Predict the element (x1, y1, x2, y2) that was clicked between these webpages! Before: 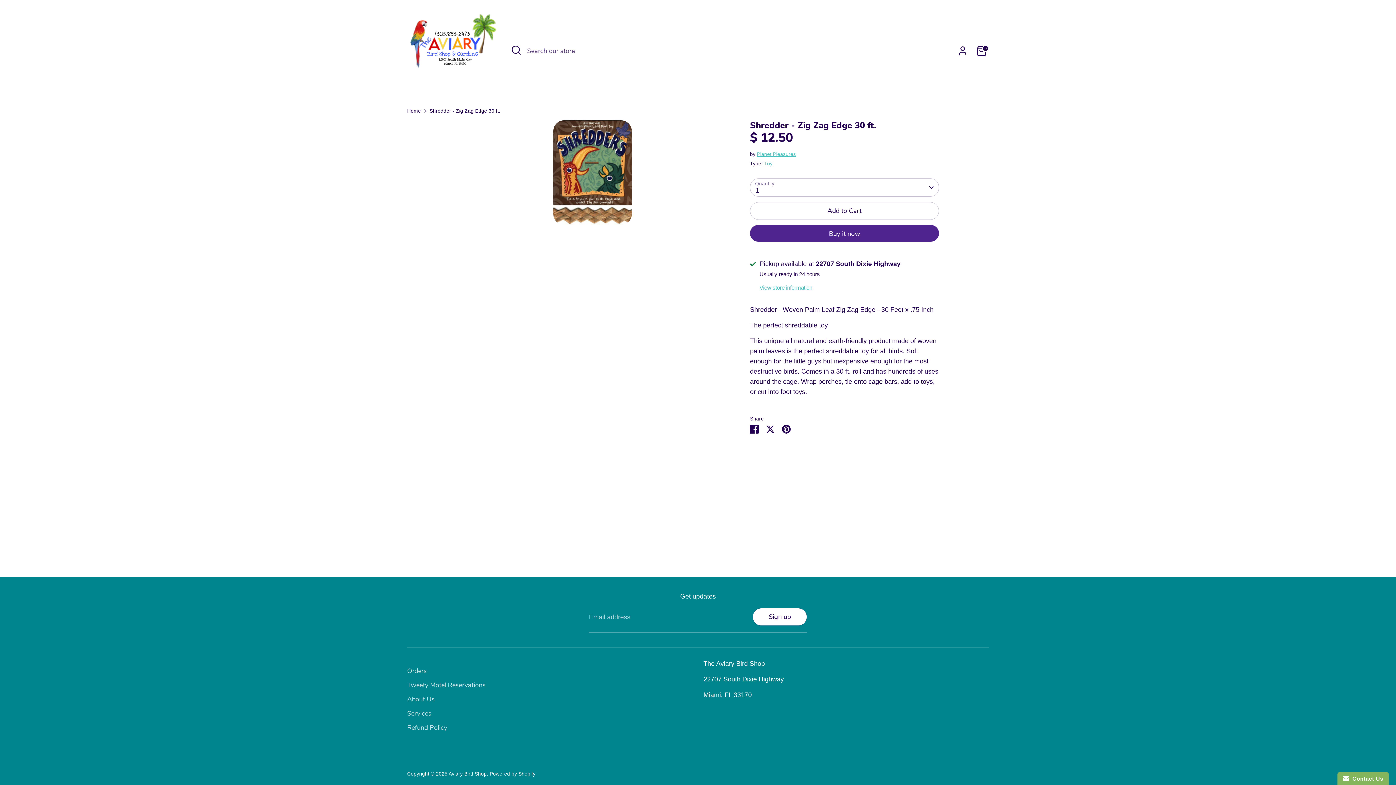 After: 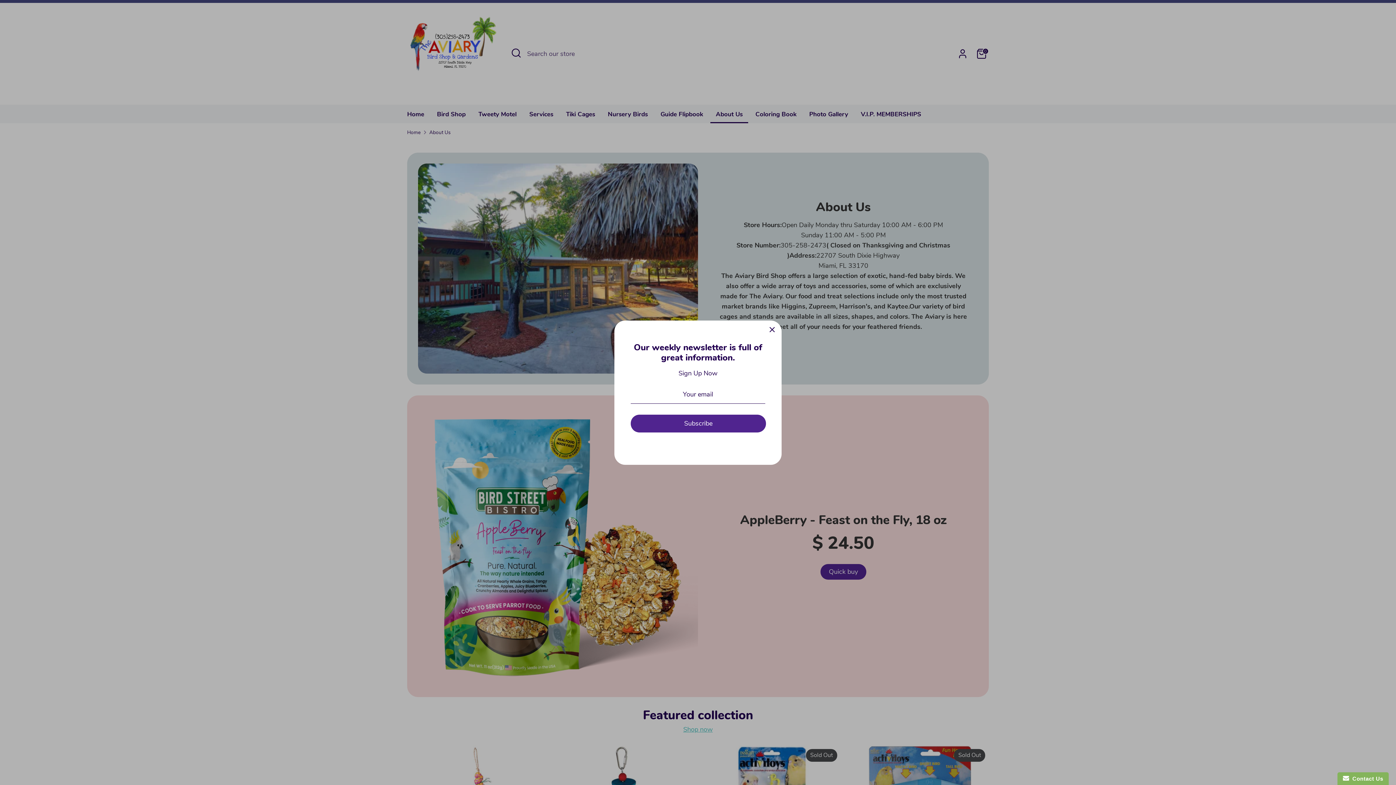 Action: bbox: (407, 695, 434, 704) label: About Us